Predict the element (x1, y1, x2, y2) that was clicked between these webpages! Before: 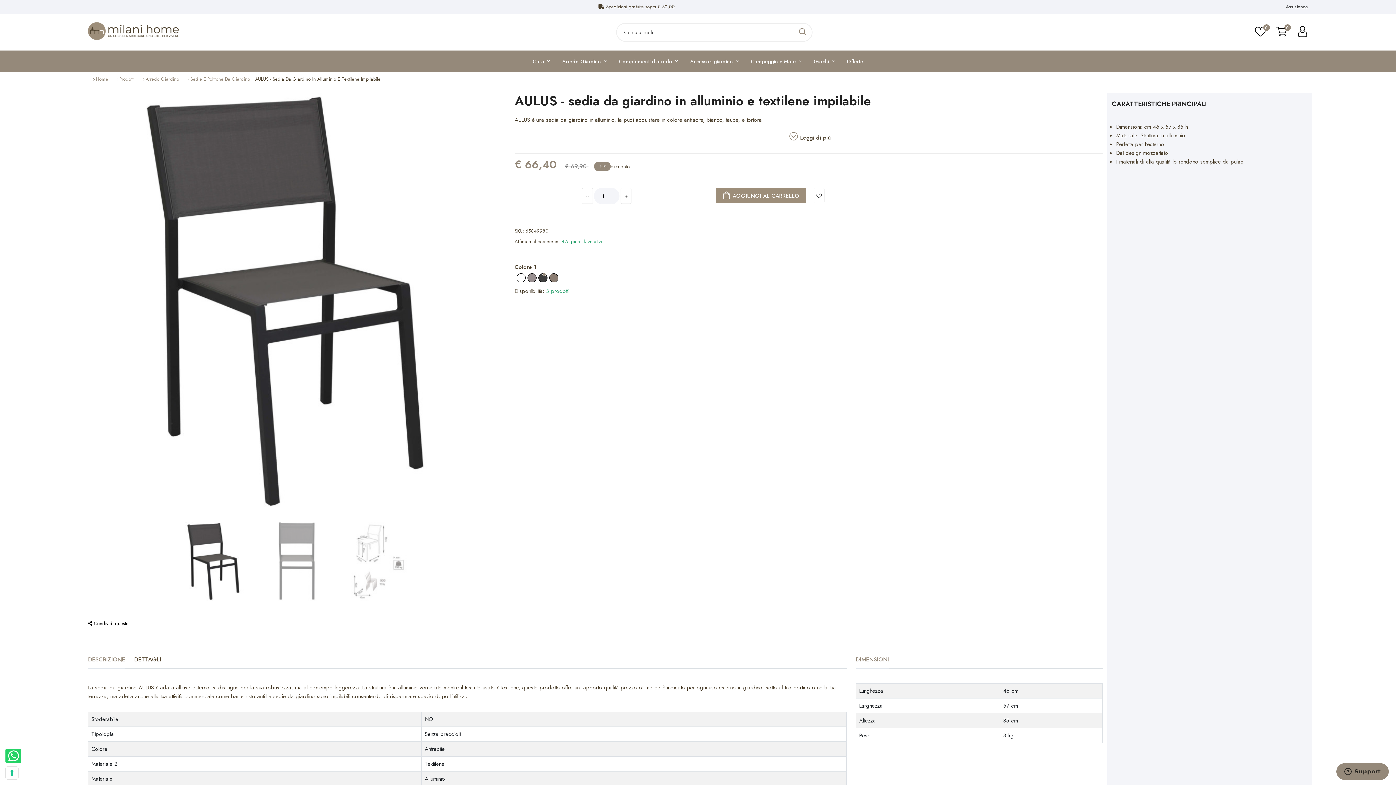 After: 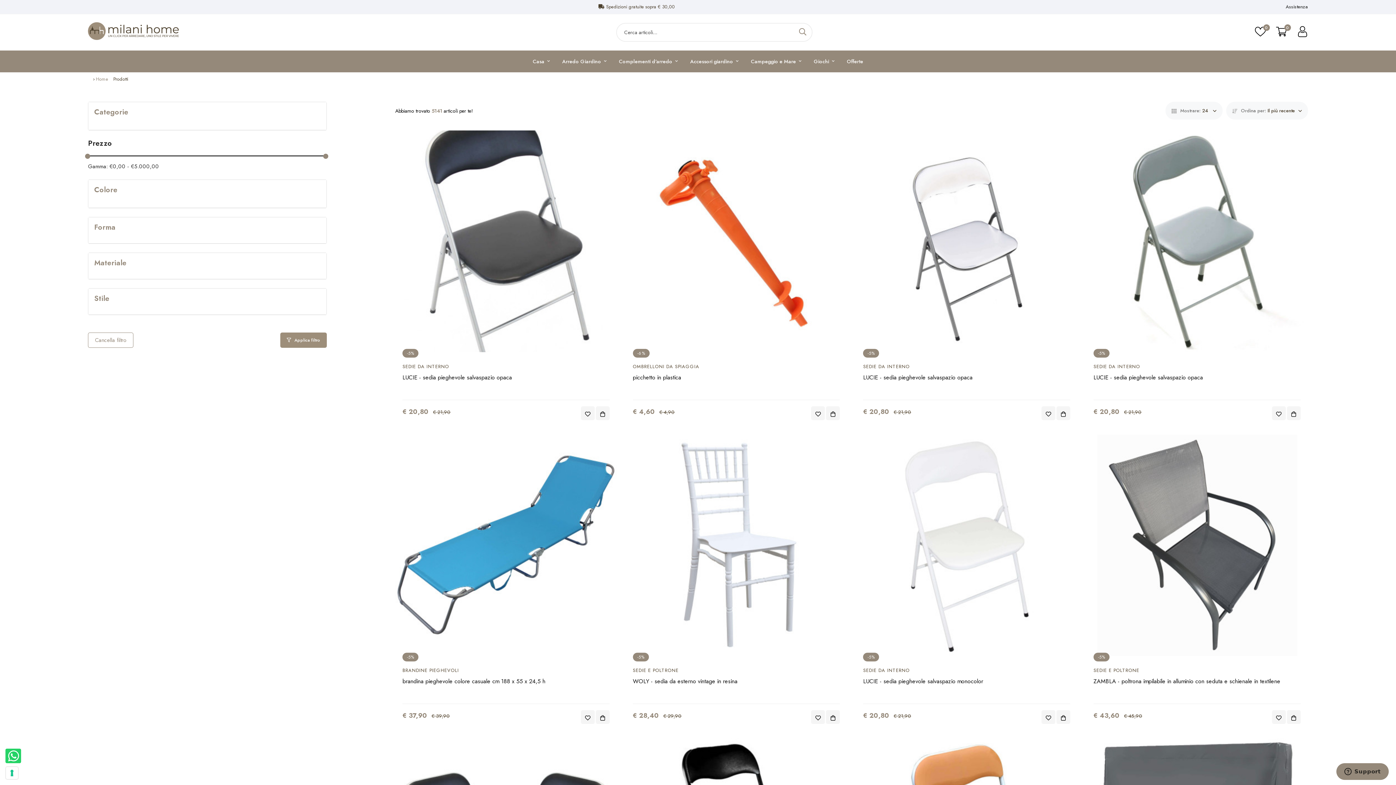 Action: label:  Prodotti  bbox: (118, 75, 135, 82)